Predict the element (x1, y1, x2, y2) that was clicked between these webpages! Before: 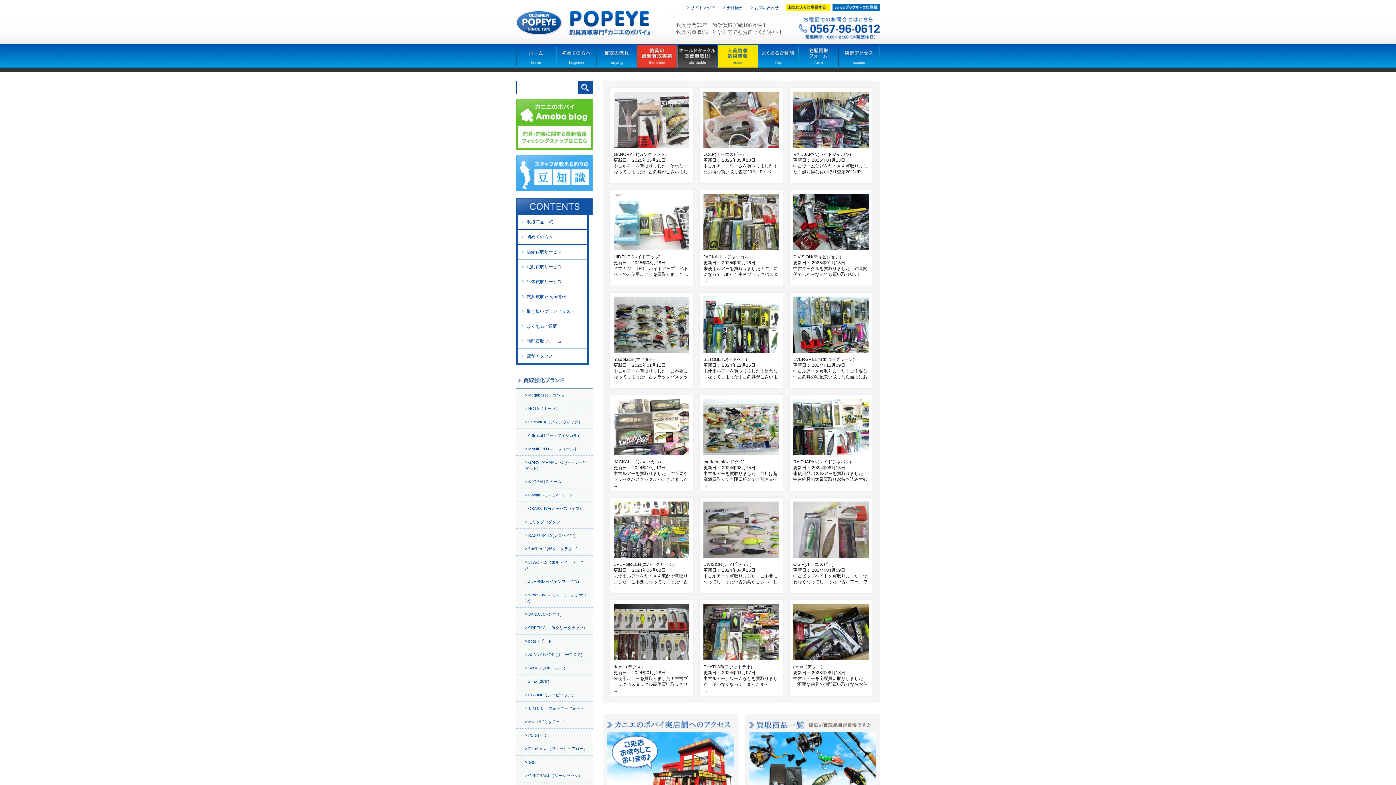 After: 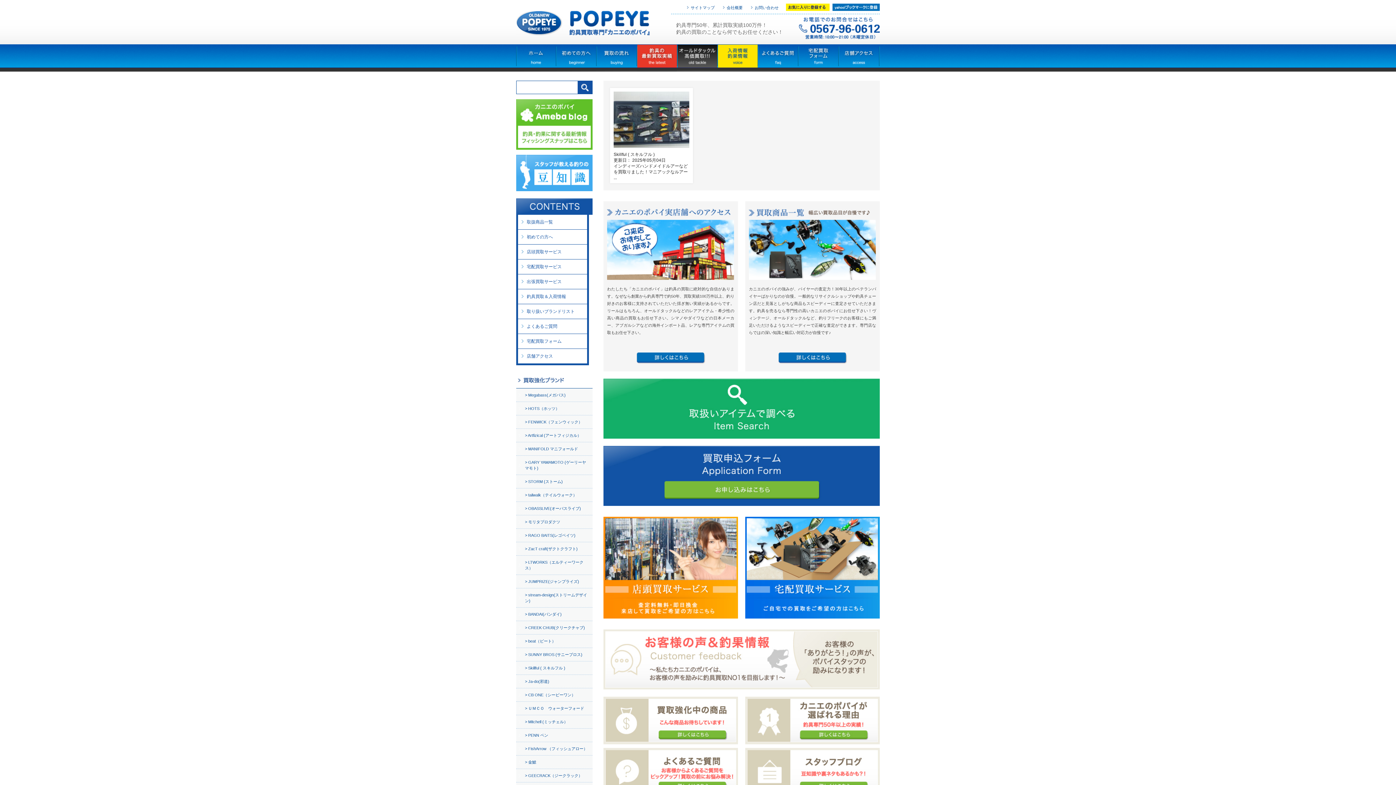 Action: bbox: (516, 661, 592, 675) label: Skillful ( スキルフル )